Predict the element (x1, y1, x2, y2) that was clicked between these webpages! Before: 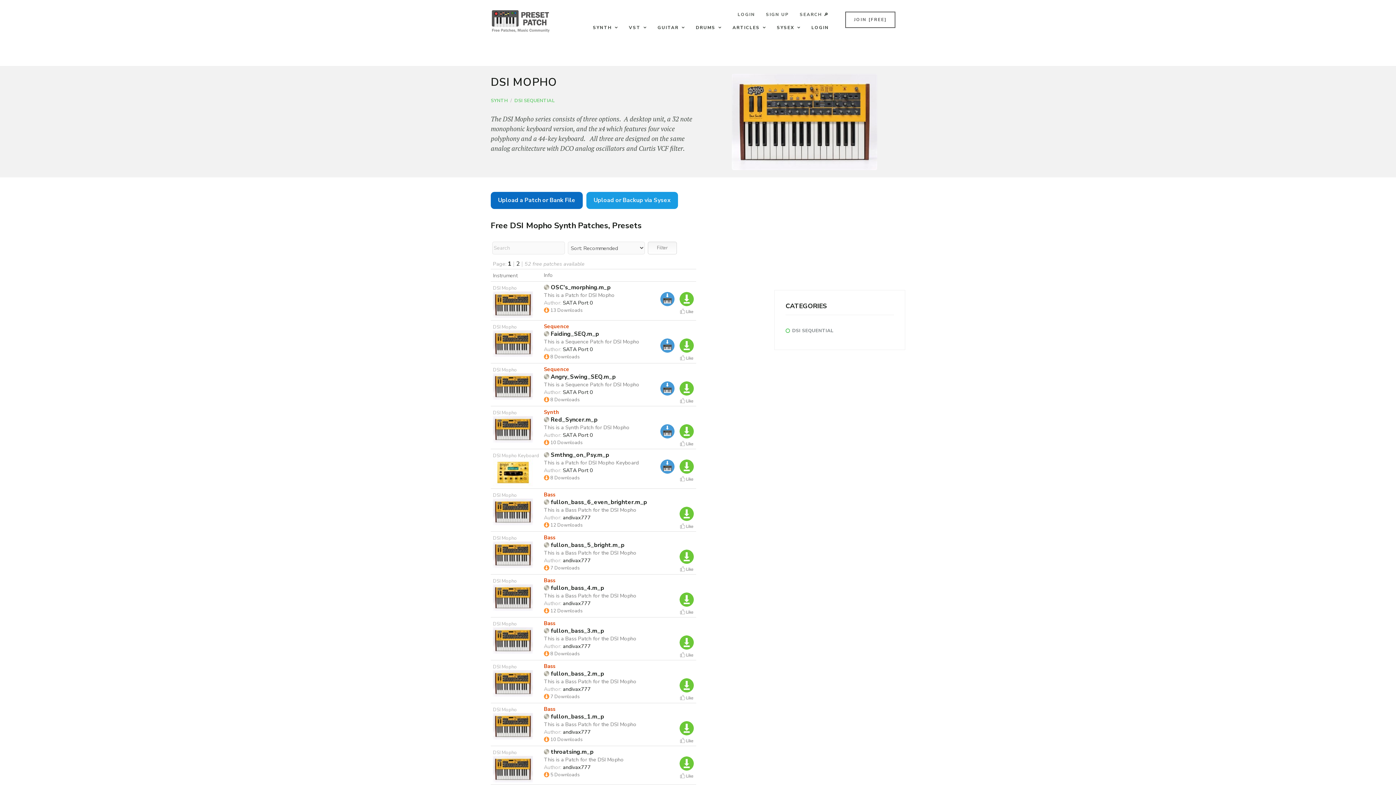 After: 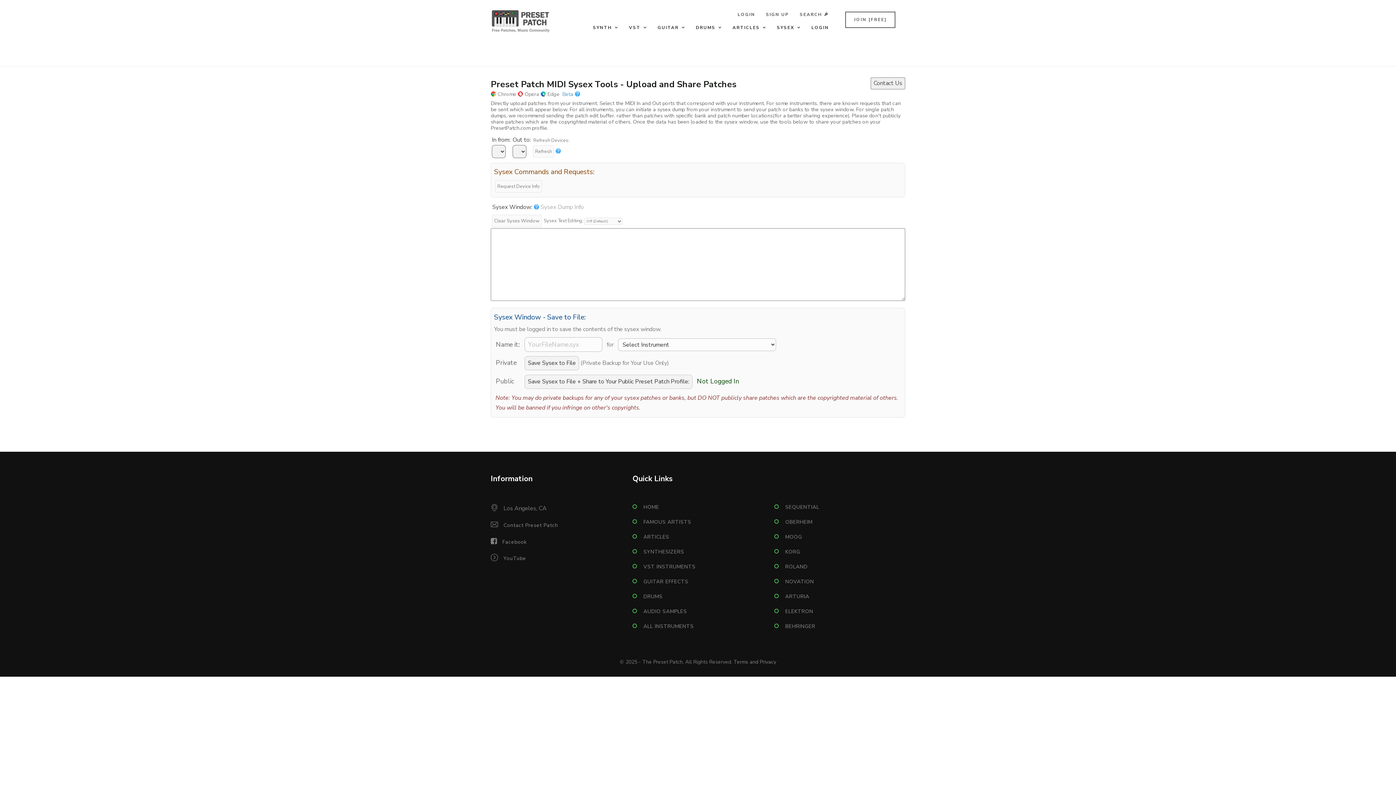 Action: bbox: (586, 192, 678, 209) label: Upload or Backup via Sysex